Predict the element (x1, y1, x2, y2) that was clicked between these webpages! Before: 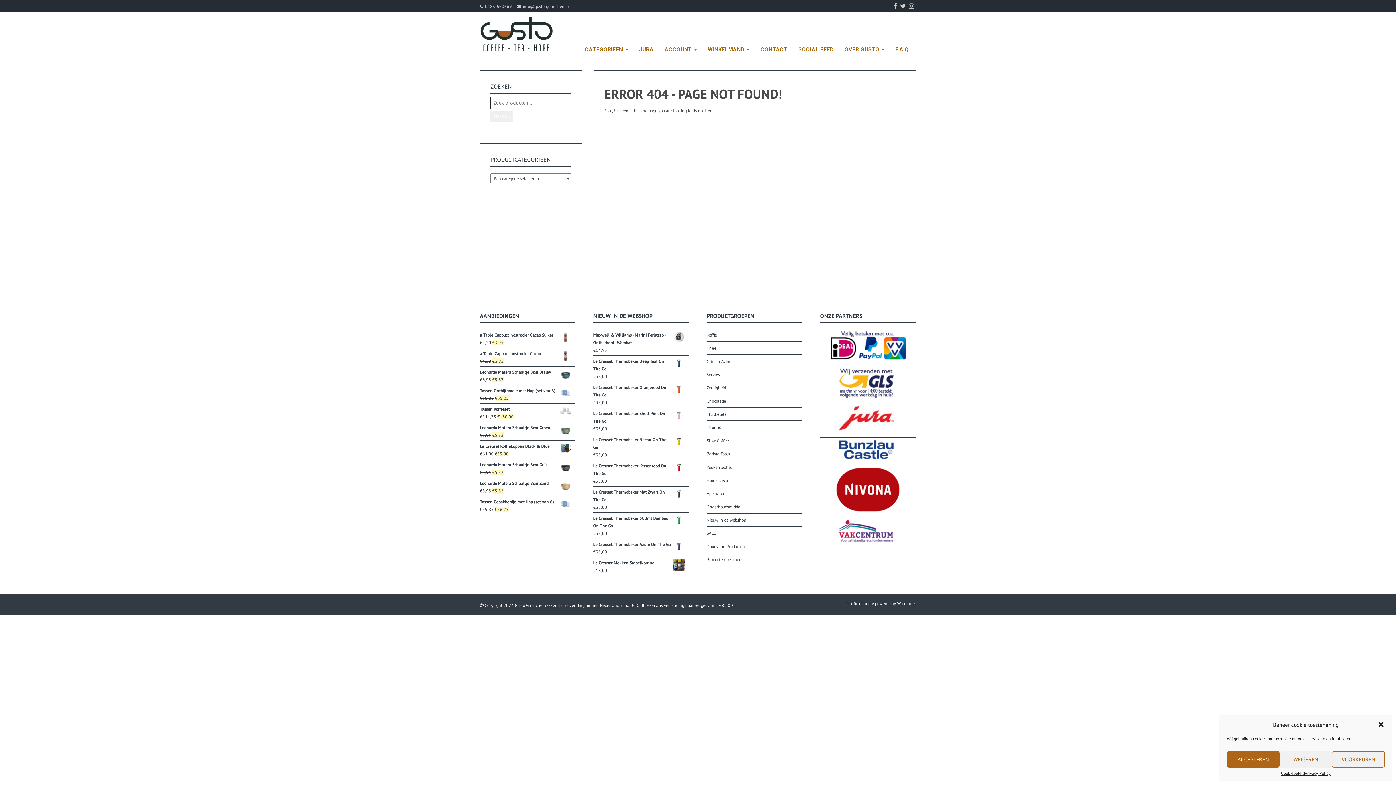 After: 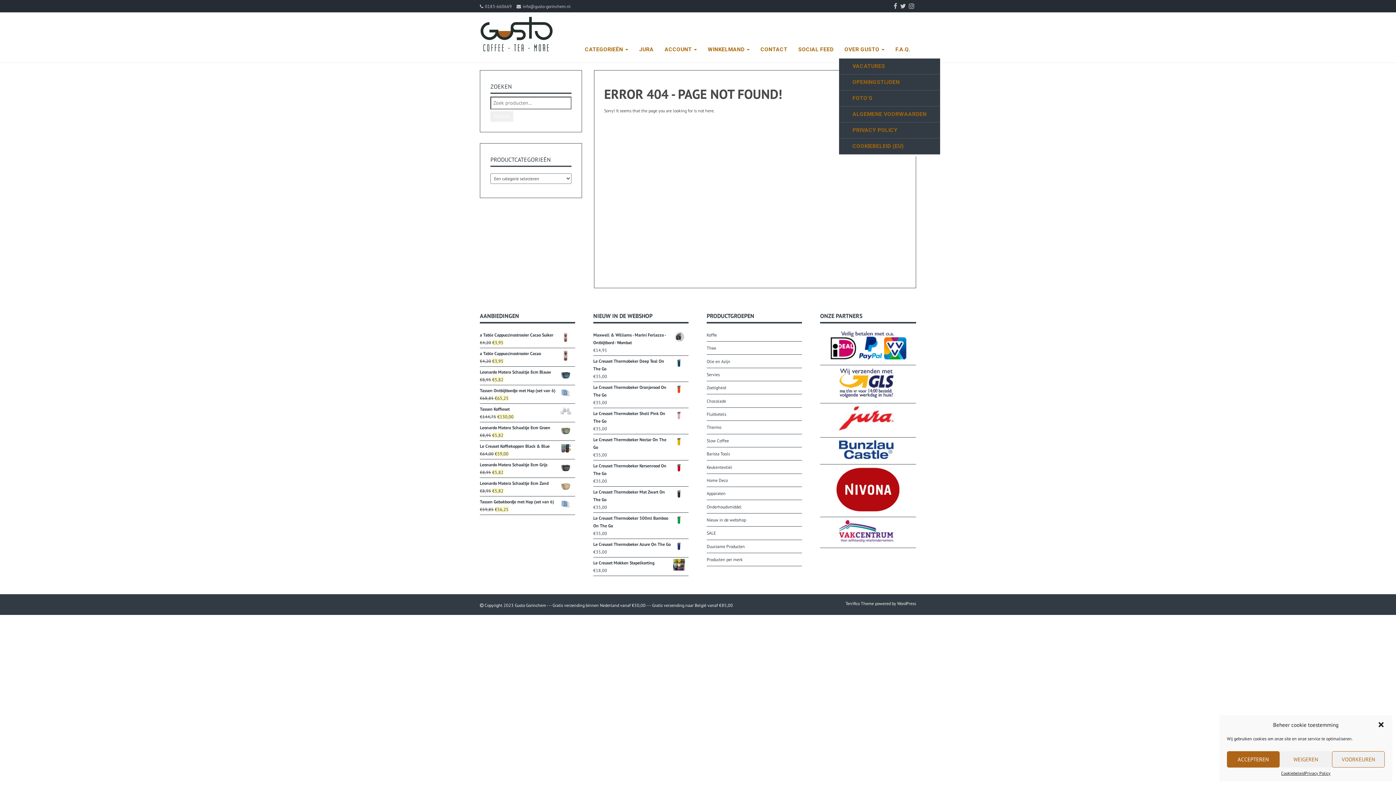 Action: bbox: (839, 40, 890, 58) label: OVER GUSTO 